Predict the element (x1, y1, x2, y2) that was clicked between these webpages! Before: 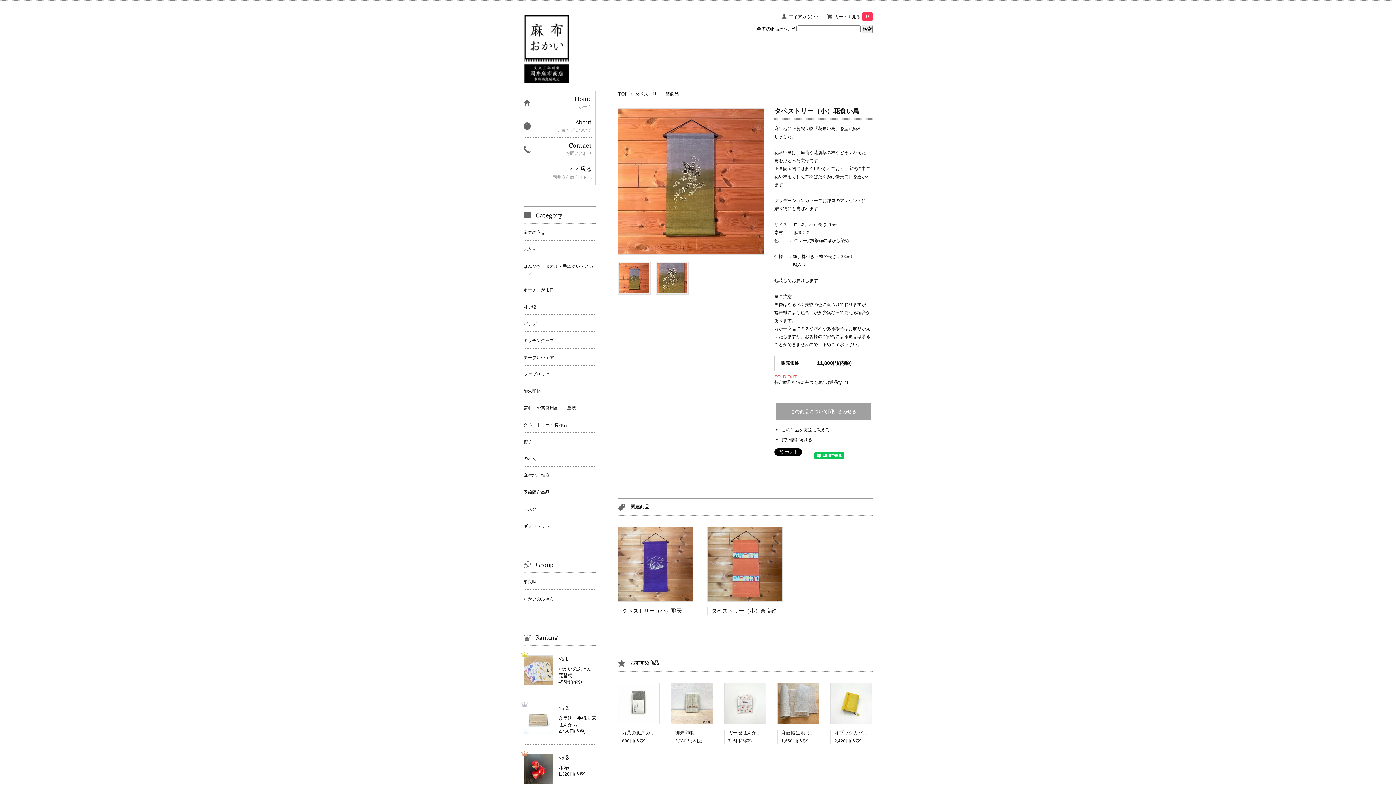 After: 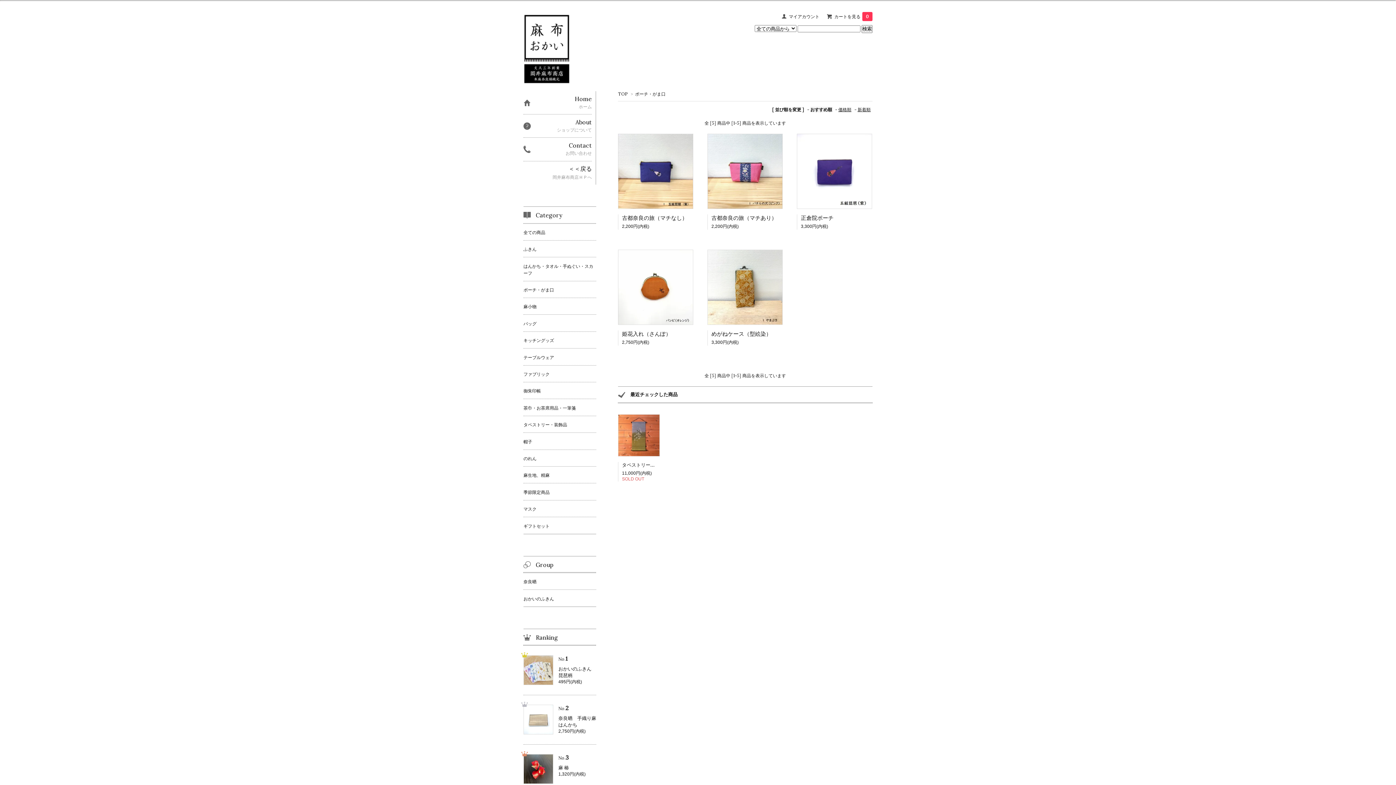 Action: label: ポーチ・がま口 bbox: (523, 281, 596, 297)